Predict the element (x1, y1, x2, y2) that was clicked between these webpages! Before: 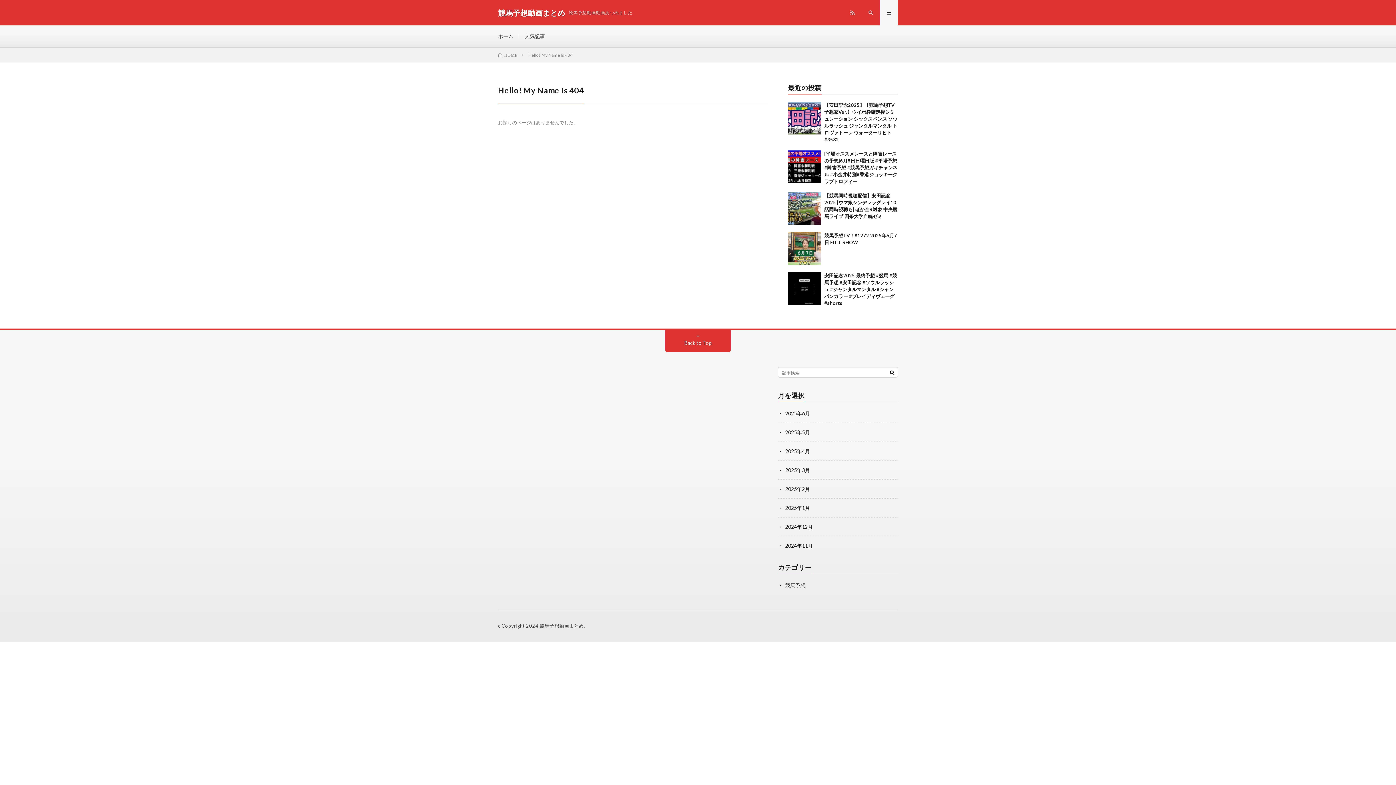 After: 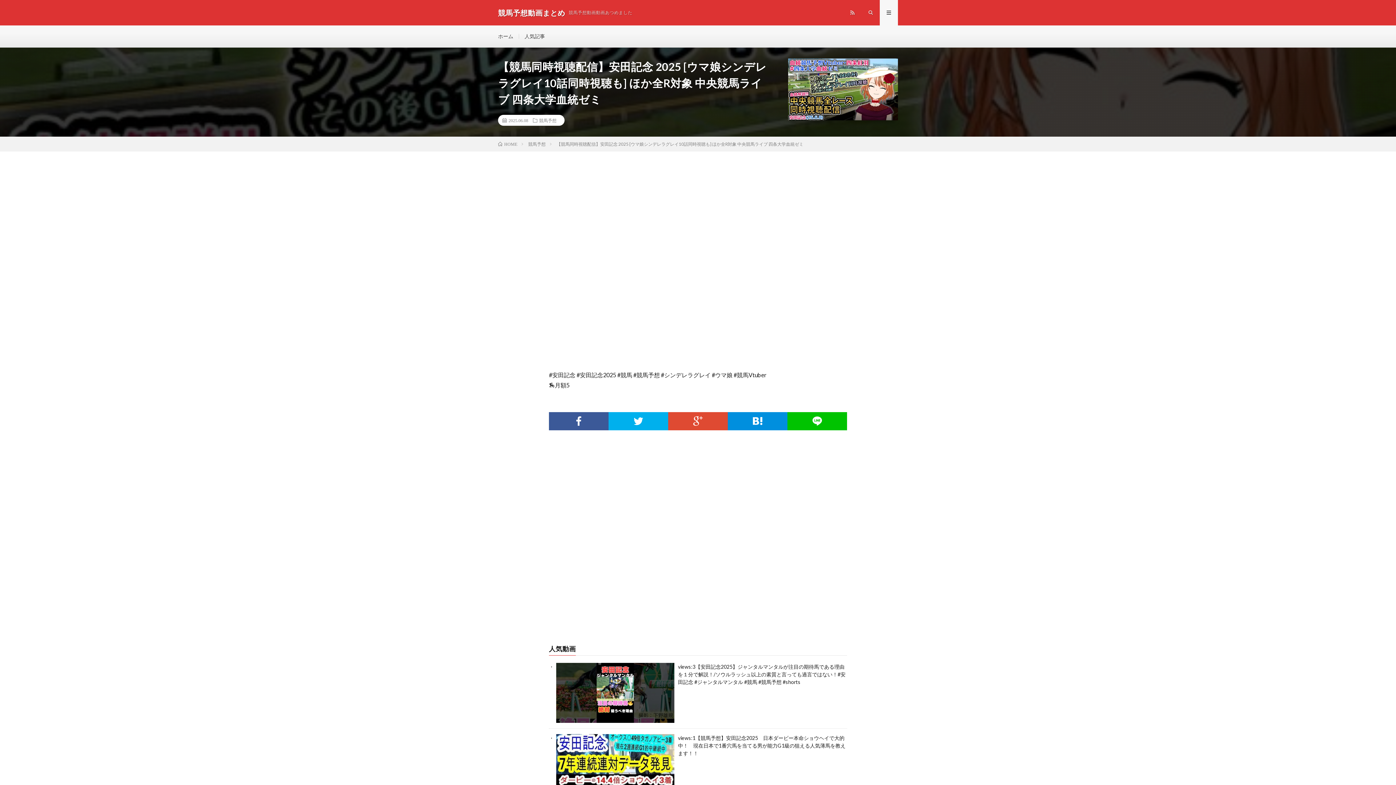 Action: bbox: (788, 192, 820, 225)